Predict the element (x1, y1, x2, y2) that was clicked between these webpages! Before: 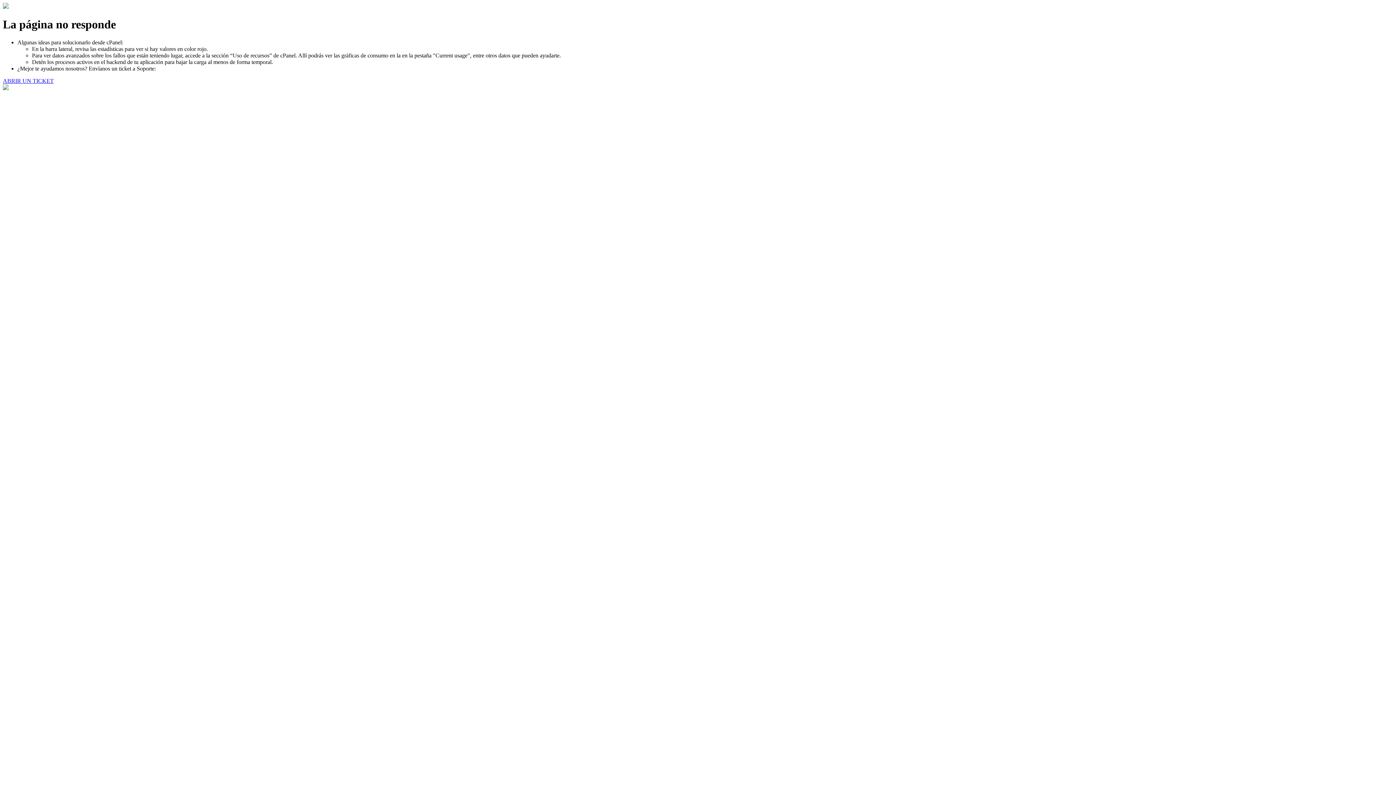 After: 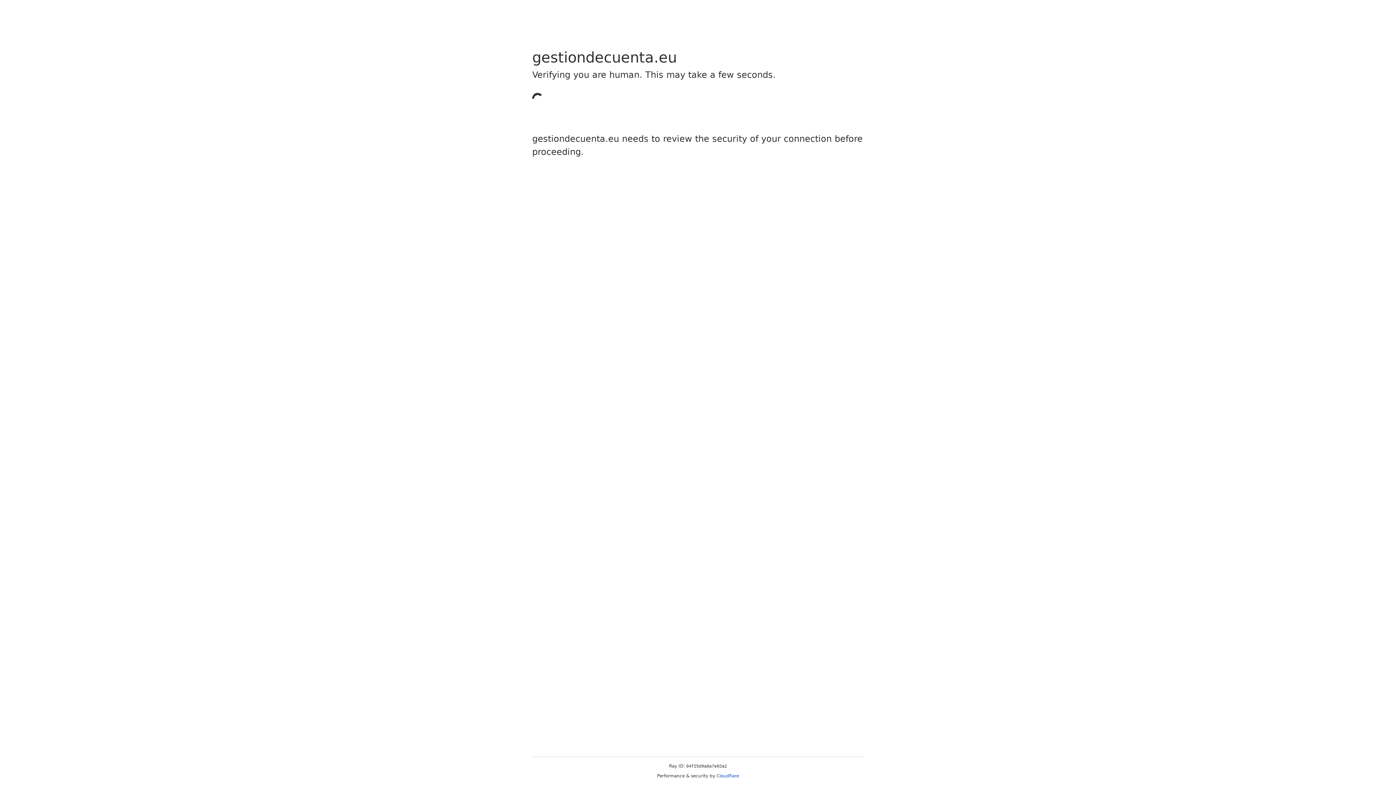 Action: label: ABRIR UN TICKET bbox: (2, 77, 53, 83)